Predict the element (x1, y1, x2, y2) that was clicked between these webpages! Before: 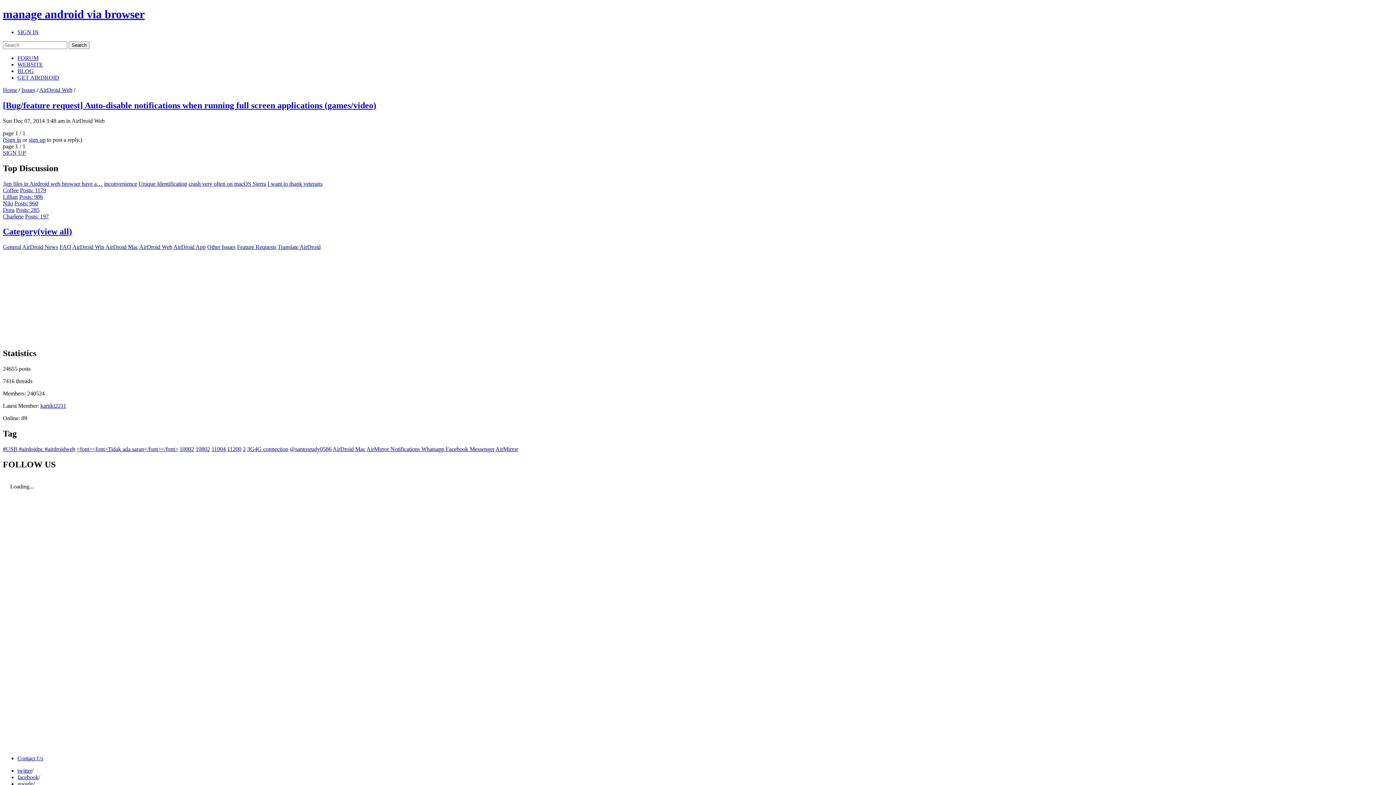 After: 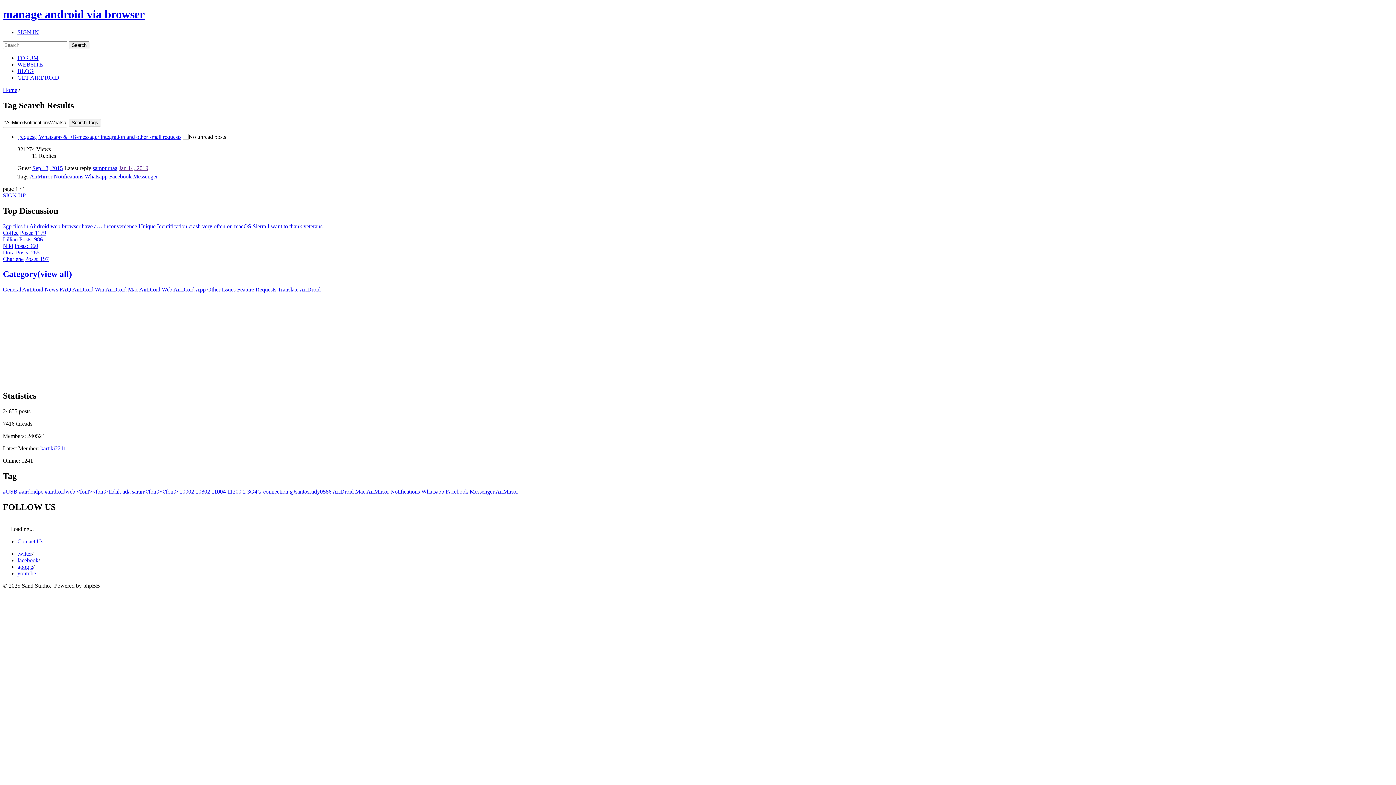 Action: label: AirMirror Notifications Whatsapp Facebook Messenger bbox: (366, 446, 494, 452)